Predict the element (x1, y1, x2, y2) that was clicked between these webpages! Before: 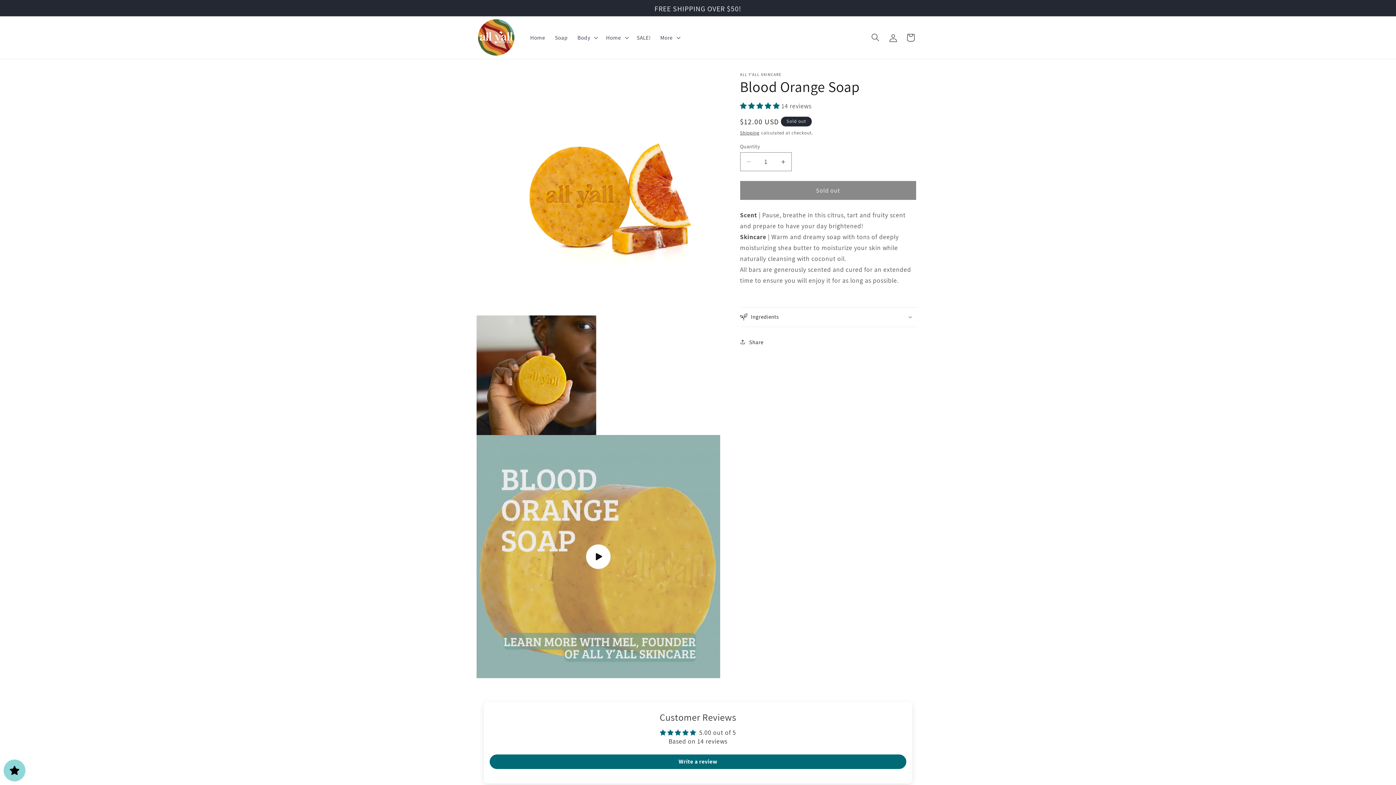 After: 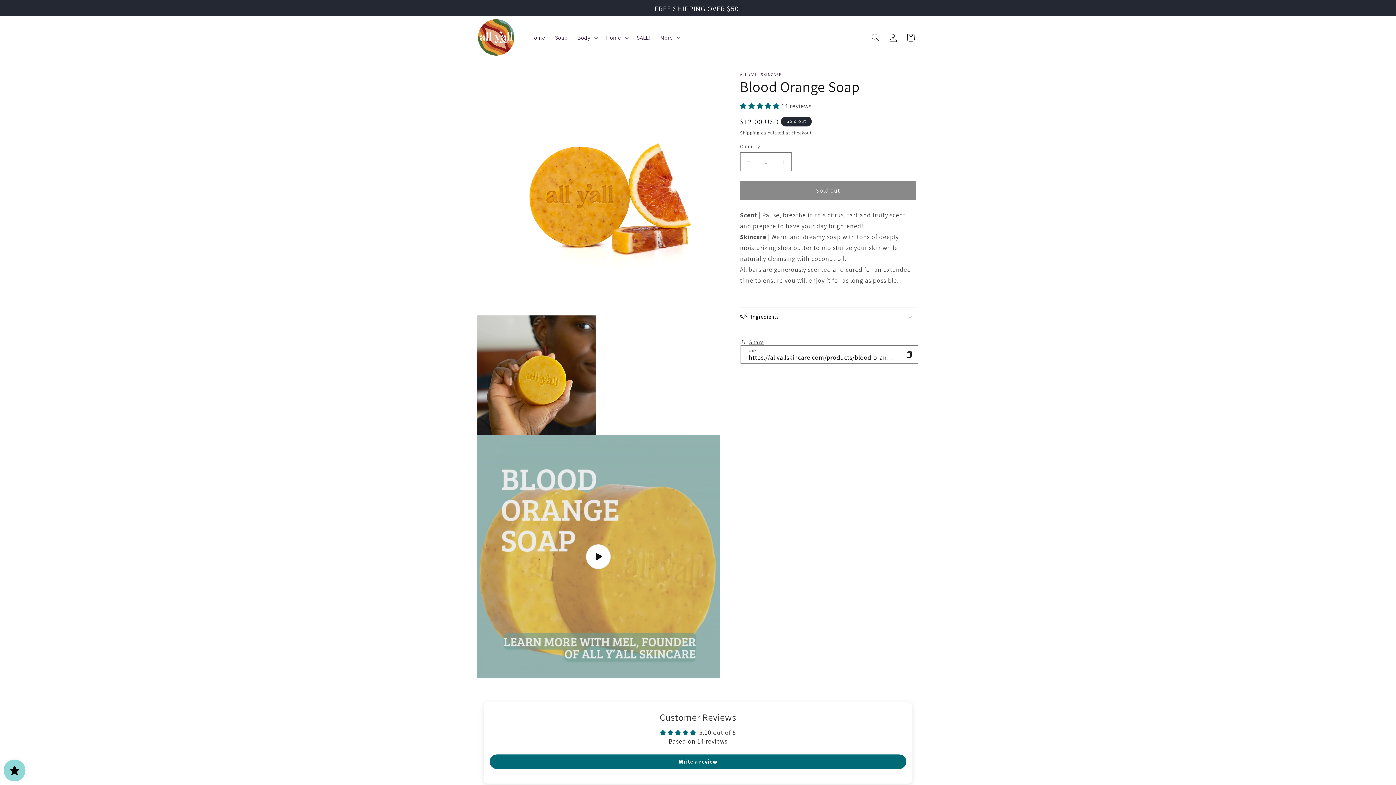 Action: bbox: (740, 333, 764, 350) label: Share